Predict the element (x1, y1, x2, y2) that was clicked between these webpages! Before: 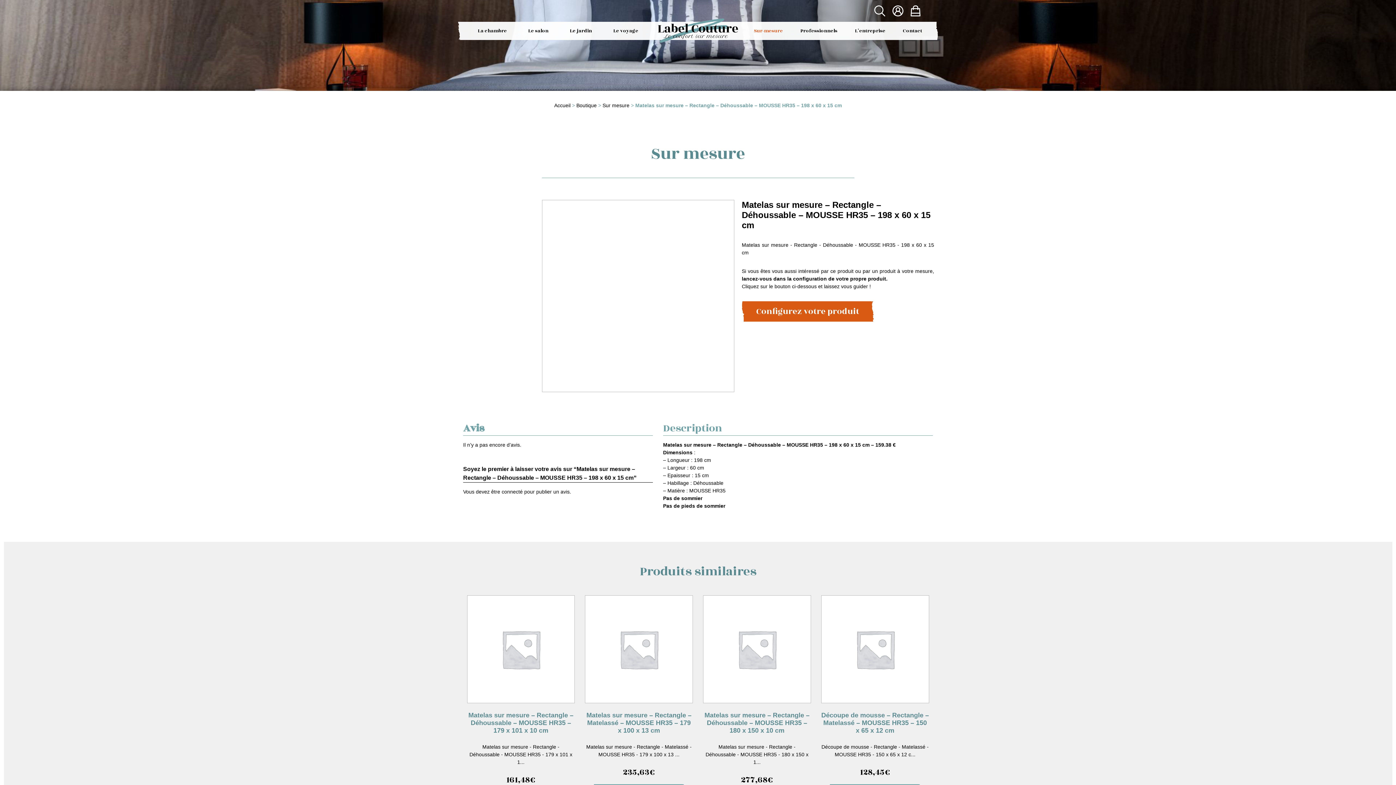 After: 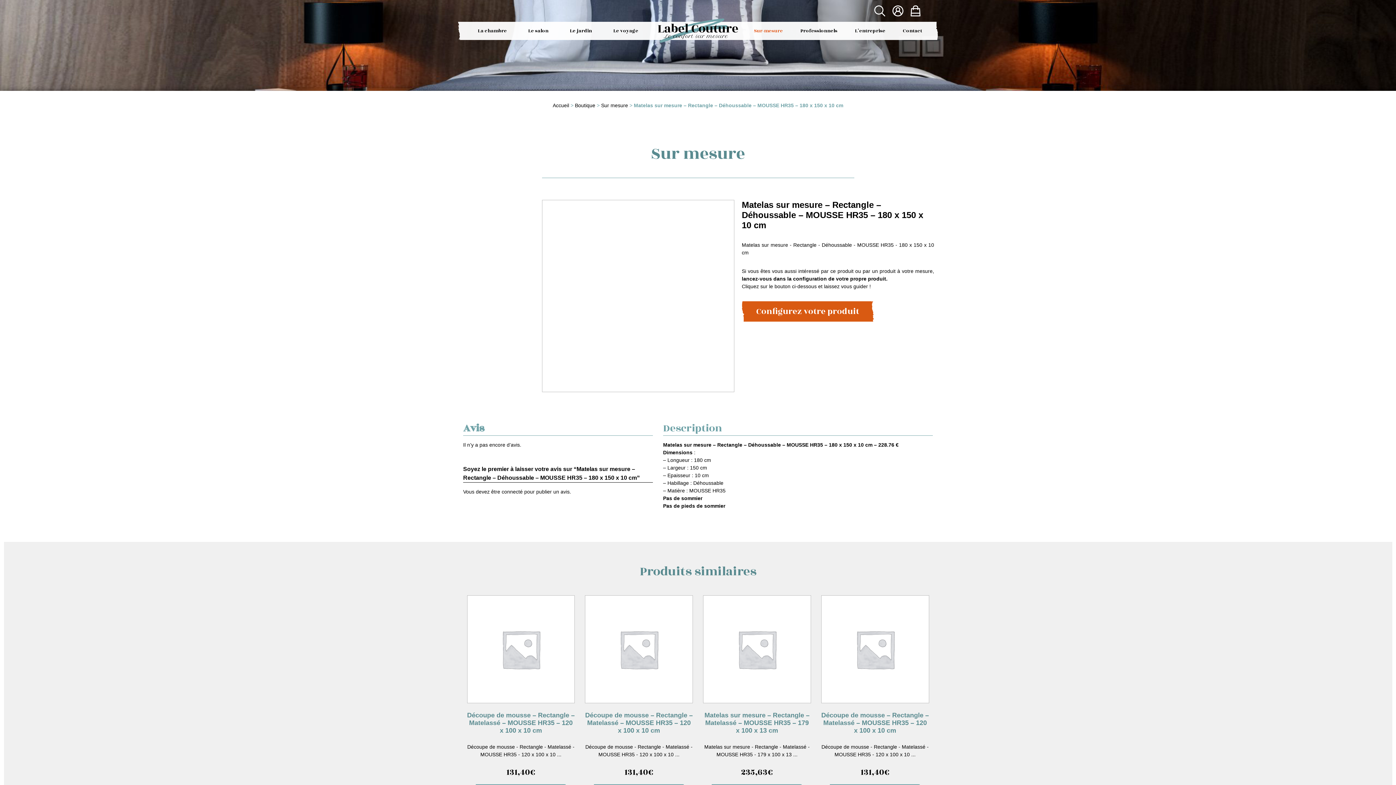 Action: label: Matelas sur mesure – Rectangle – Déhoussable – MOUSSE HR35 – 180 x 150 x 10 cm
Matelas sur mesure - Rectangle - Déhoussable - MOUSSE HR35 - 180 x 150 x 1...
277,68€ bbox: (703, 595, 811, 786)